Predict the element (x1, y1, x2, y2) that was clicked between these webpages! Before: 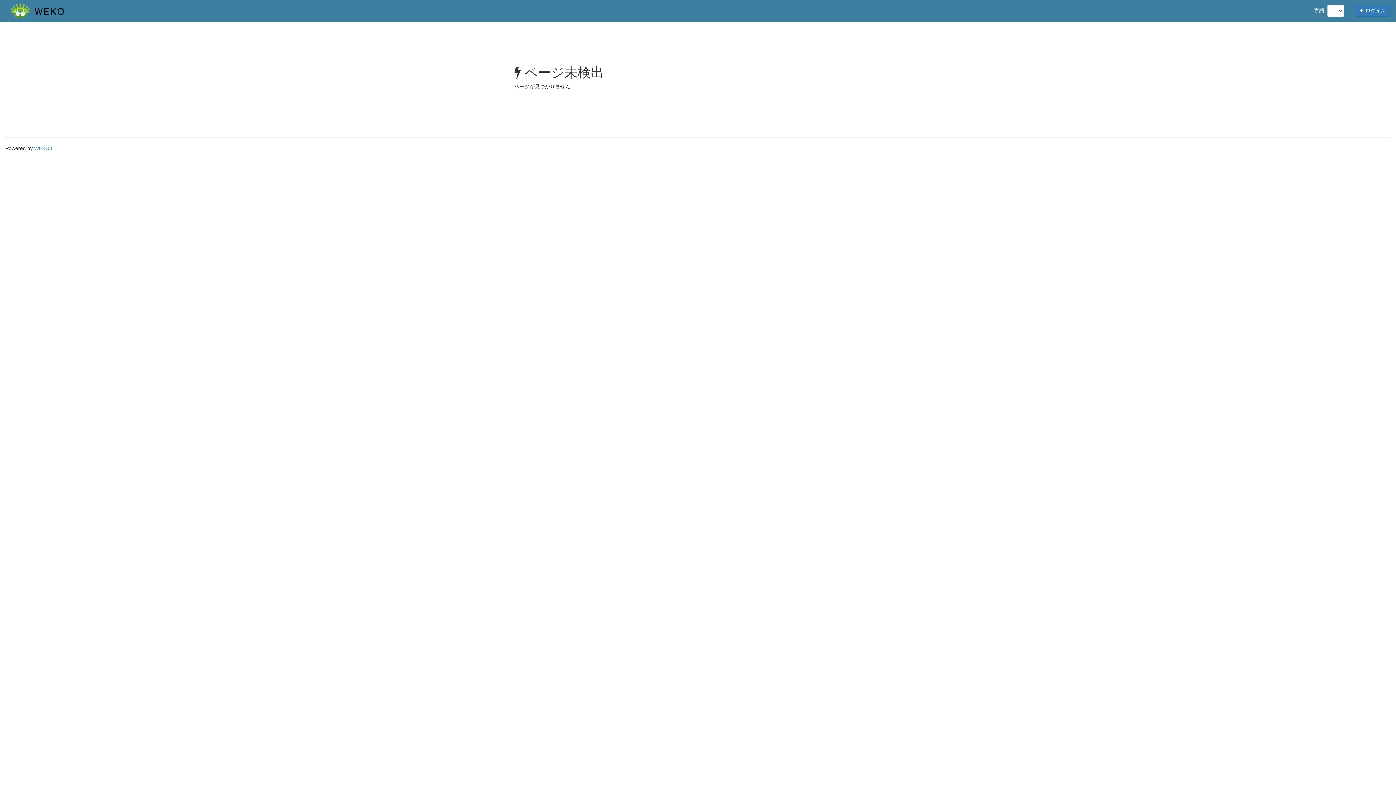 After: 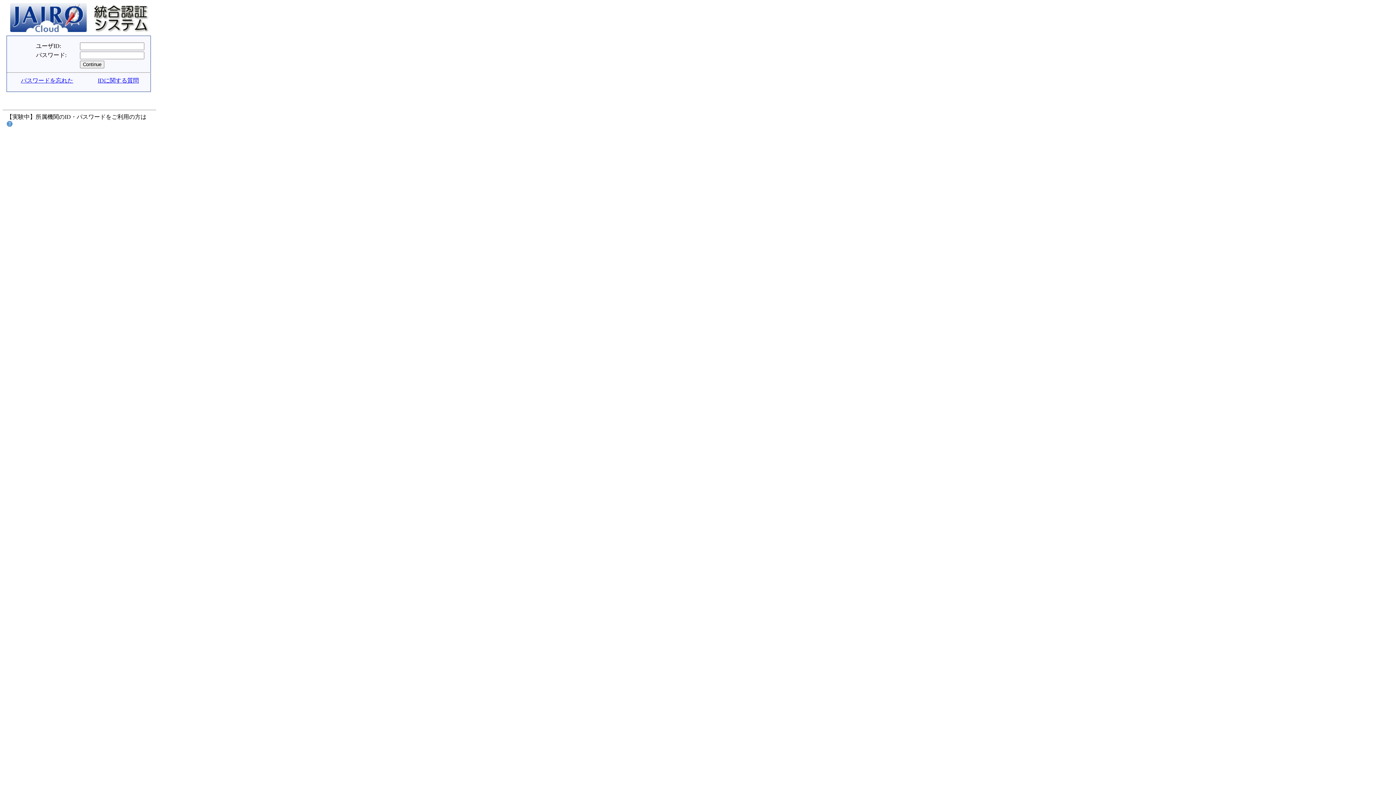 Action: label:  ログイン bbox: (1355, 4, 1390, 16)